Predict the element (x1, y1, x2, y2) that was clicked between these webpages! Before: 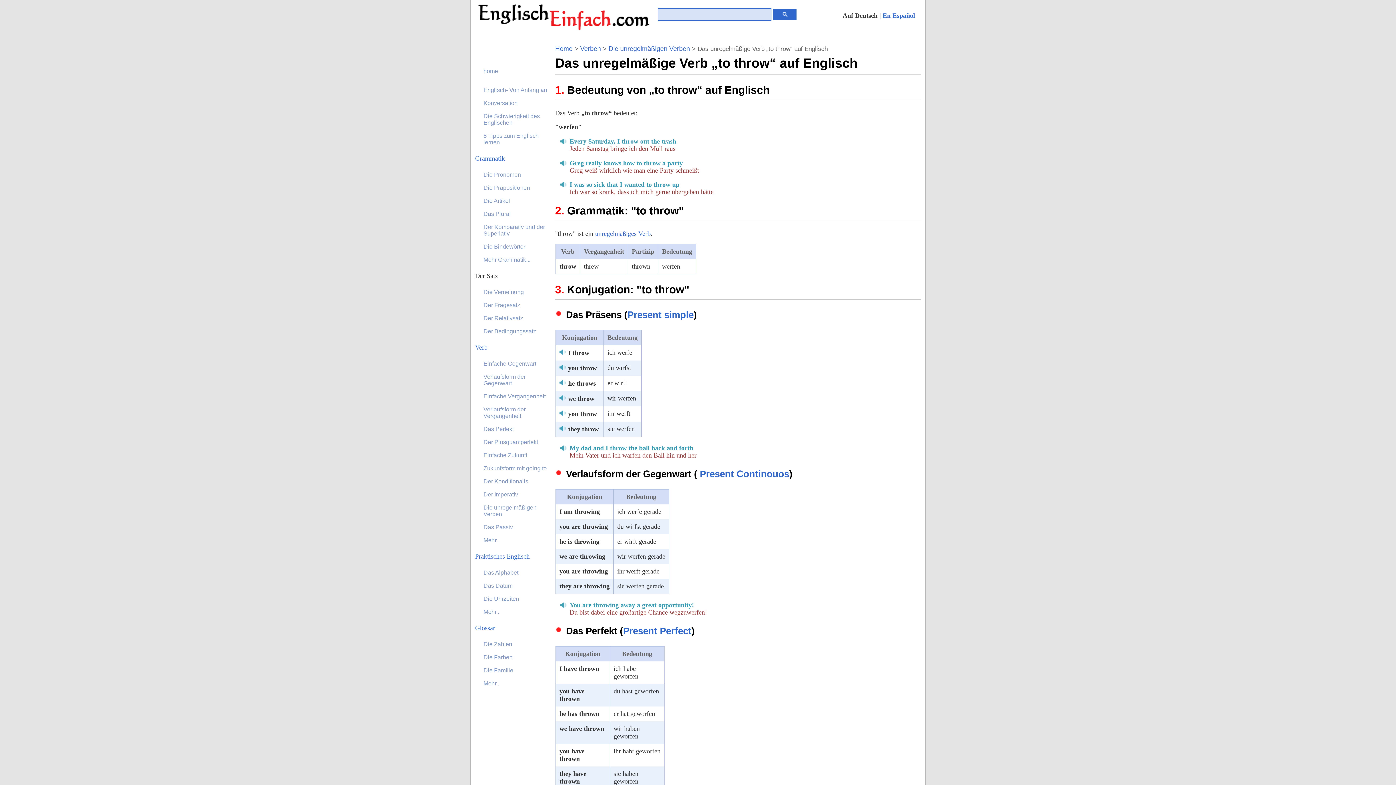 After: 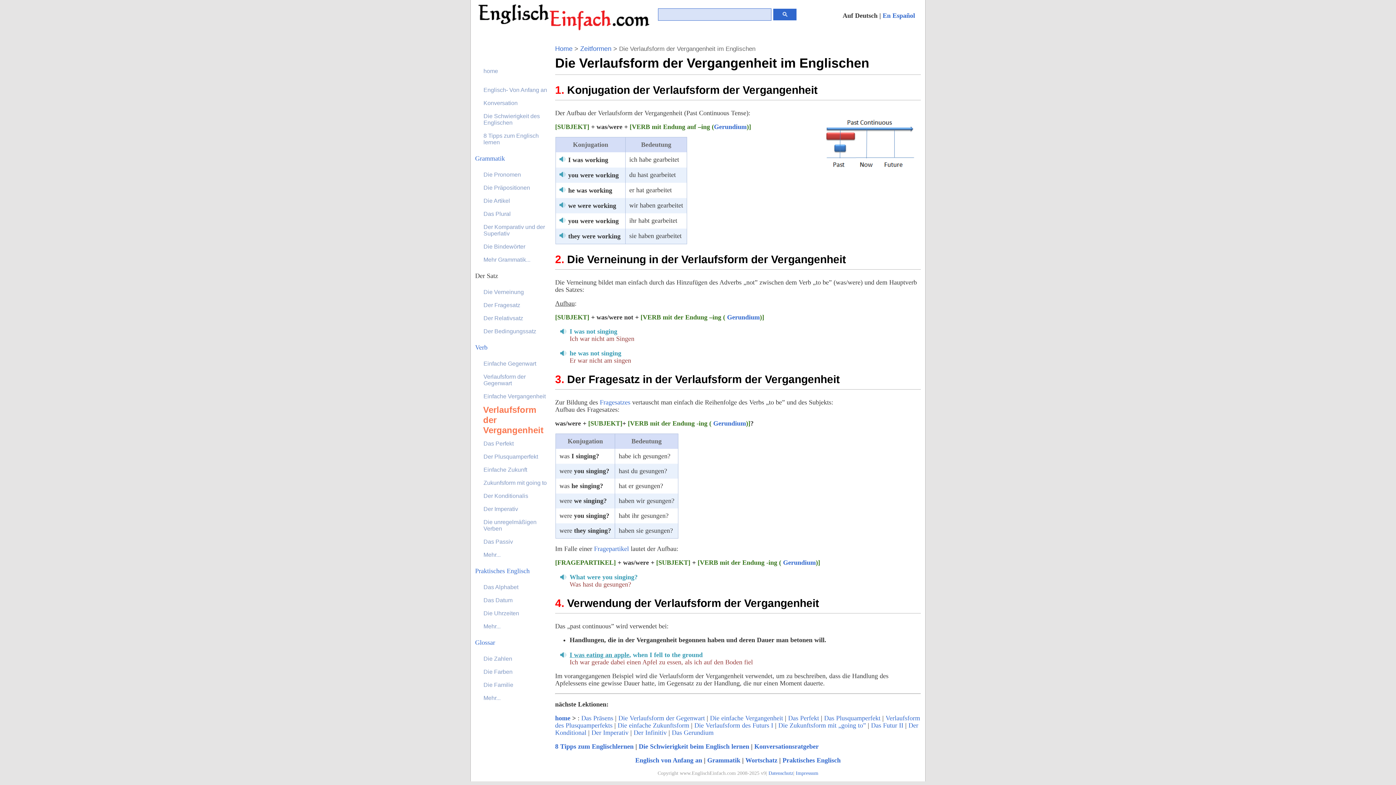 Action: bbox: (483, 405, 548, 421) label: Verlaufsform der Vergangenheit